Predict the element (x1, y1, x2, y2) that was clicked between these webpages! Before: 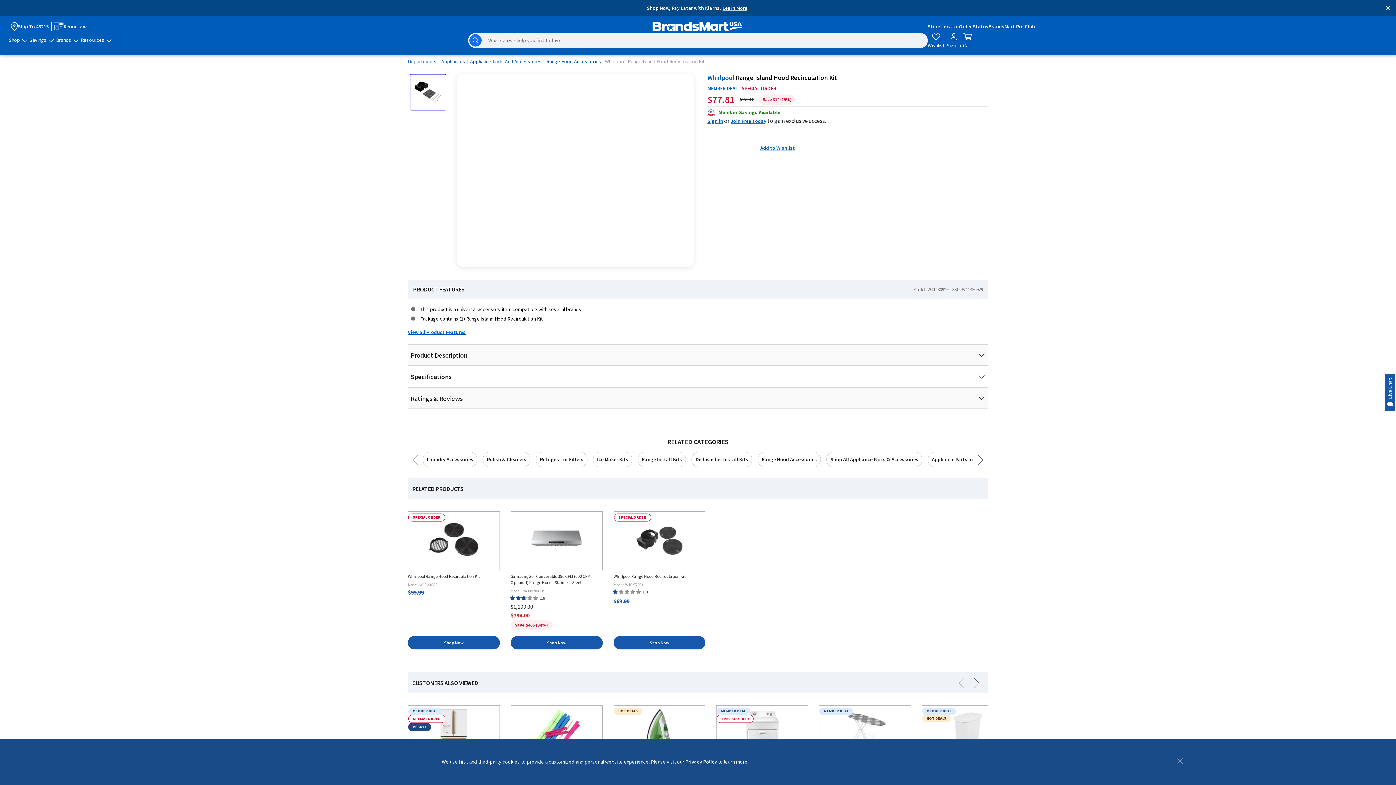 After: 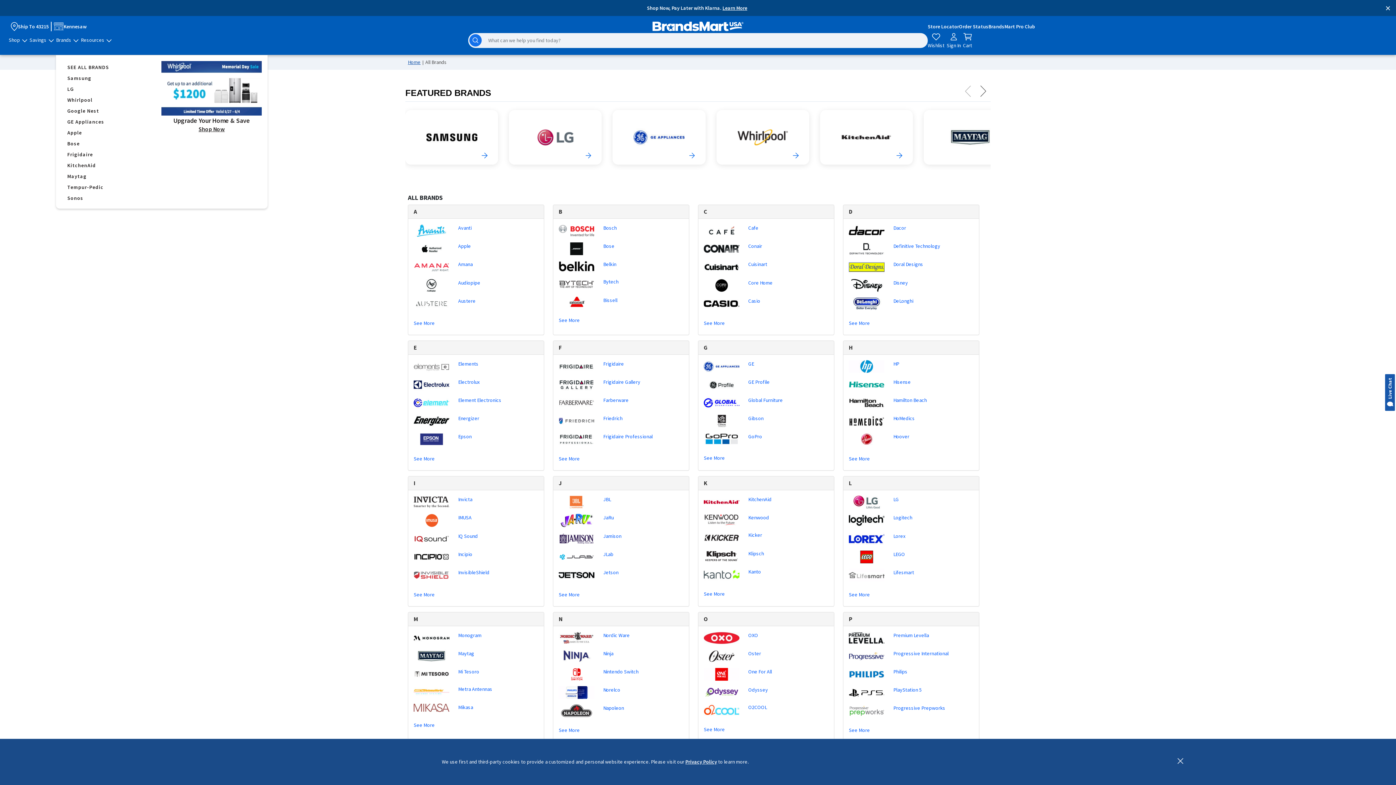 Action: bbox: (56, 36, 71, 44) label: Brands